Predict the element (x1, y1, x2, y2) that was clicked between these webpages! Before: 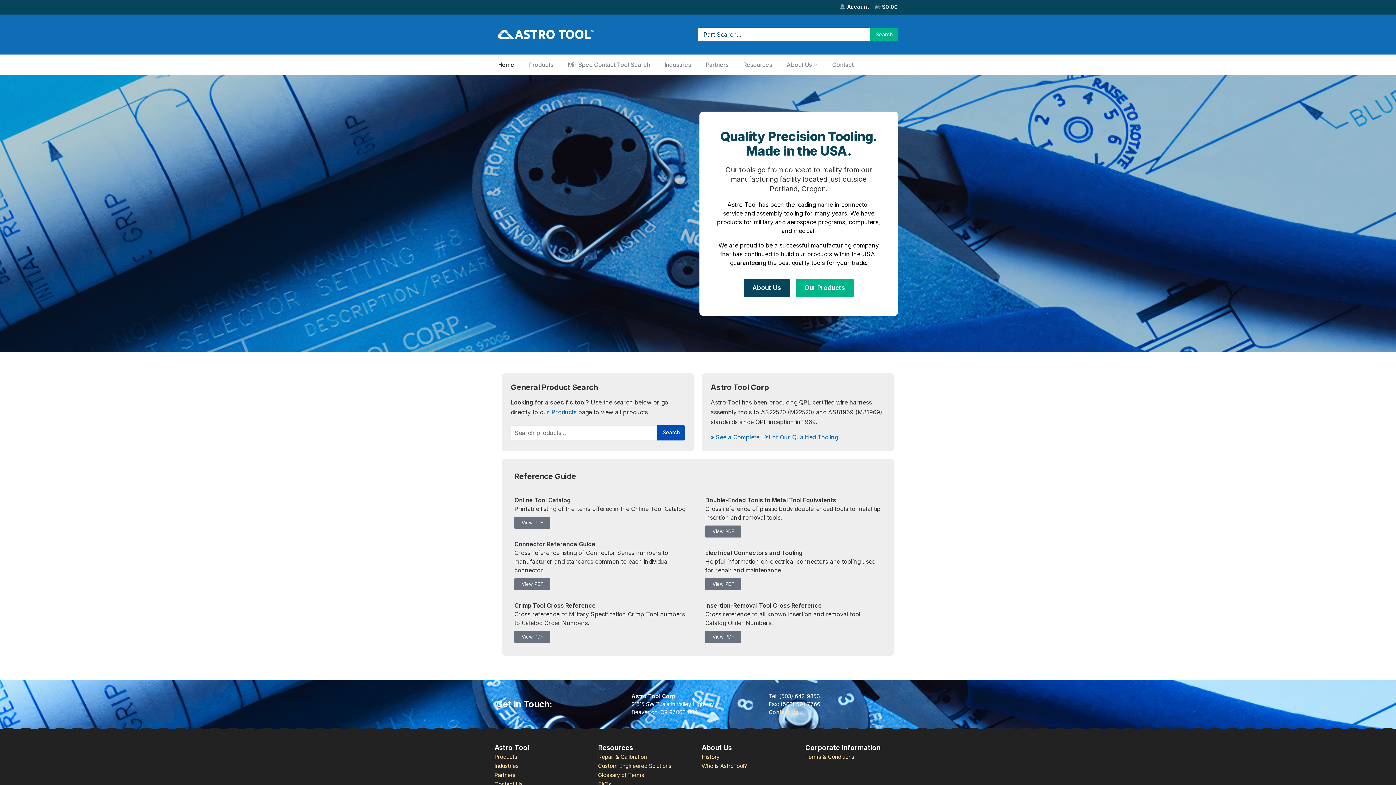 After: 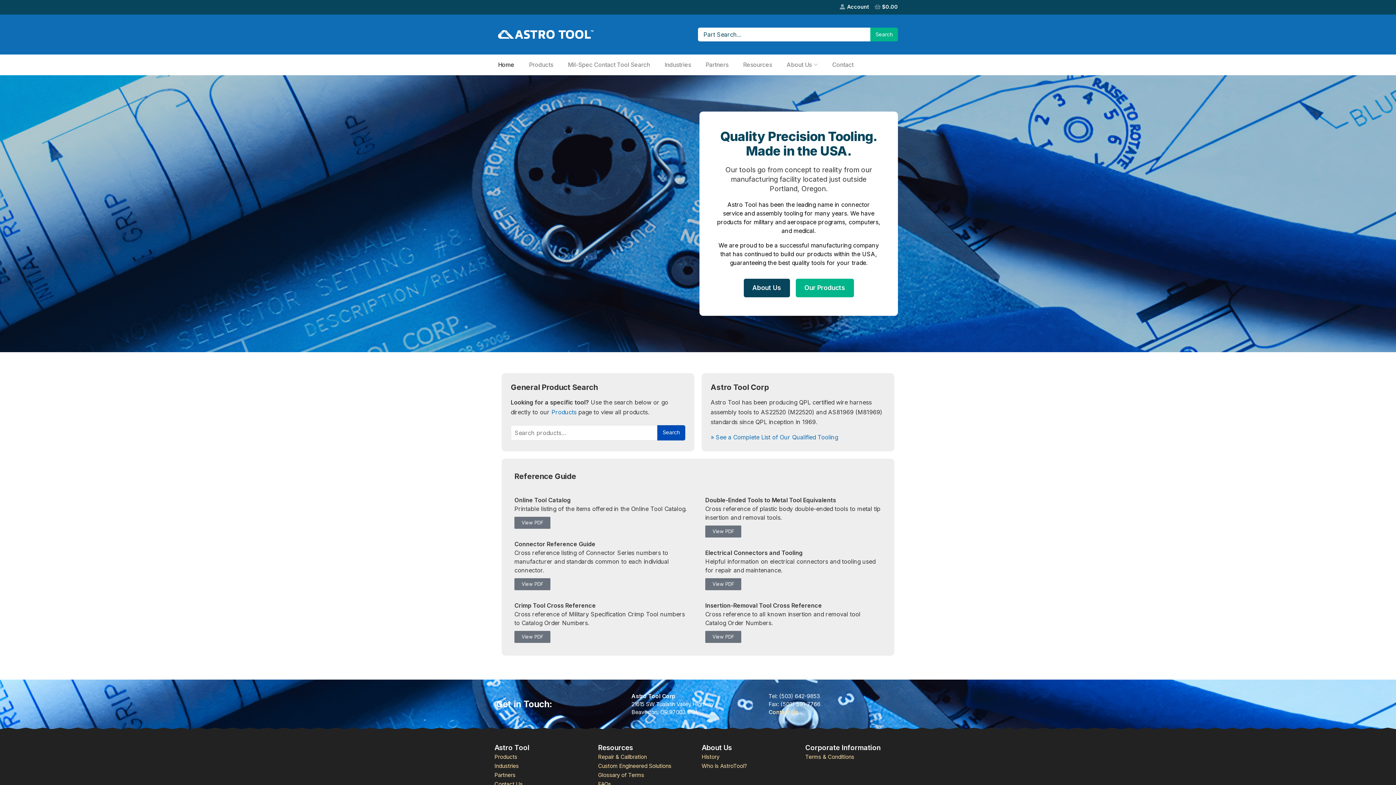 Action: bbox: (498, 30, 593, 38)